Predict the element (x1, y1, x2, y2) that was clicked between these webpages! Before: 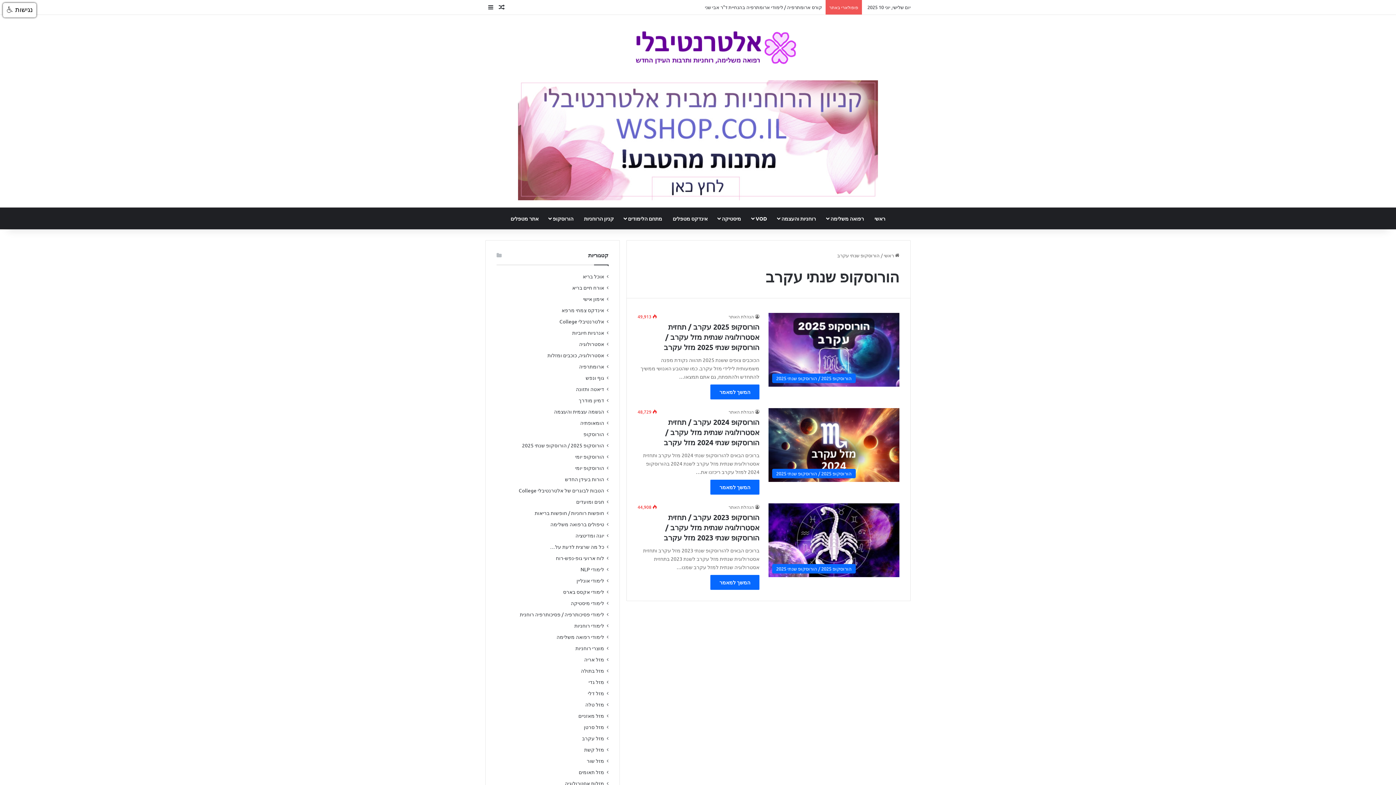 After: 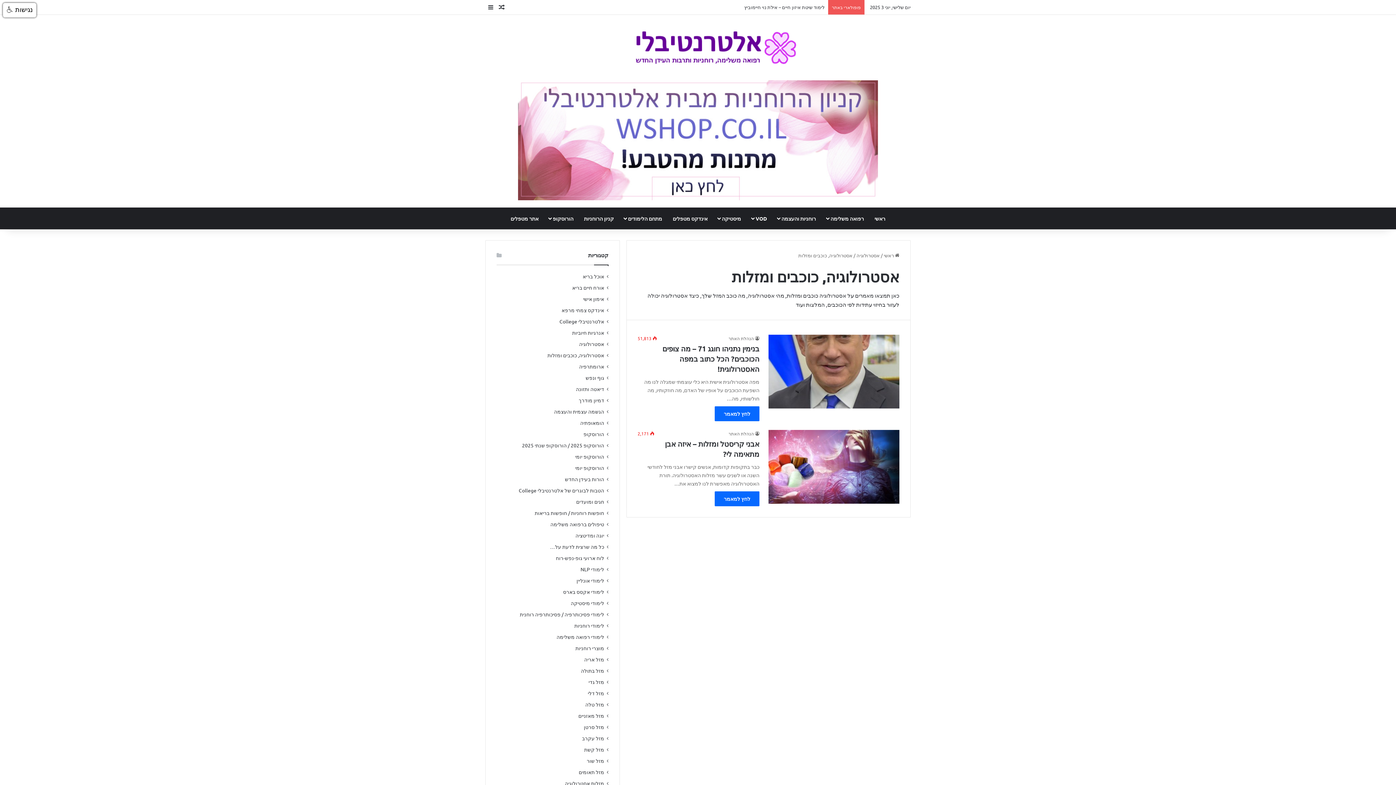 Action: label: אסטרולוגיה, כוכבים ומזלות bbox: (547, 351, 604, 359)